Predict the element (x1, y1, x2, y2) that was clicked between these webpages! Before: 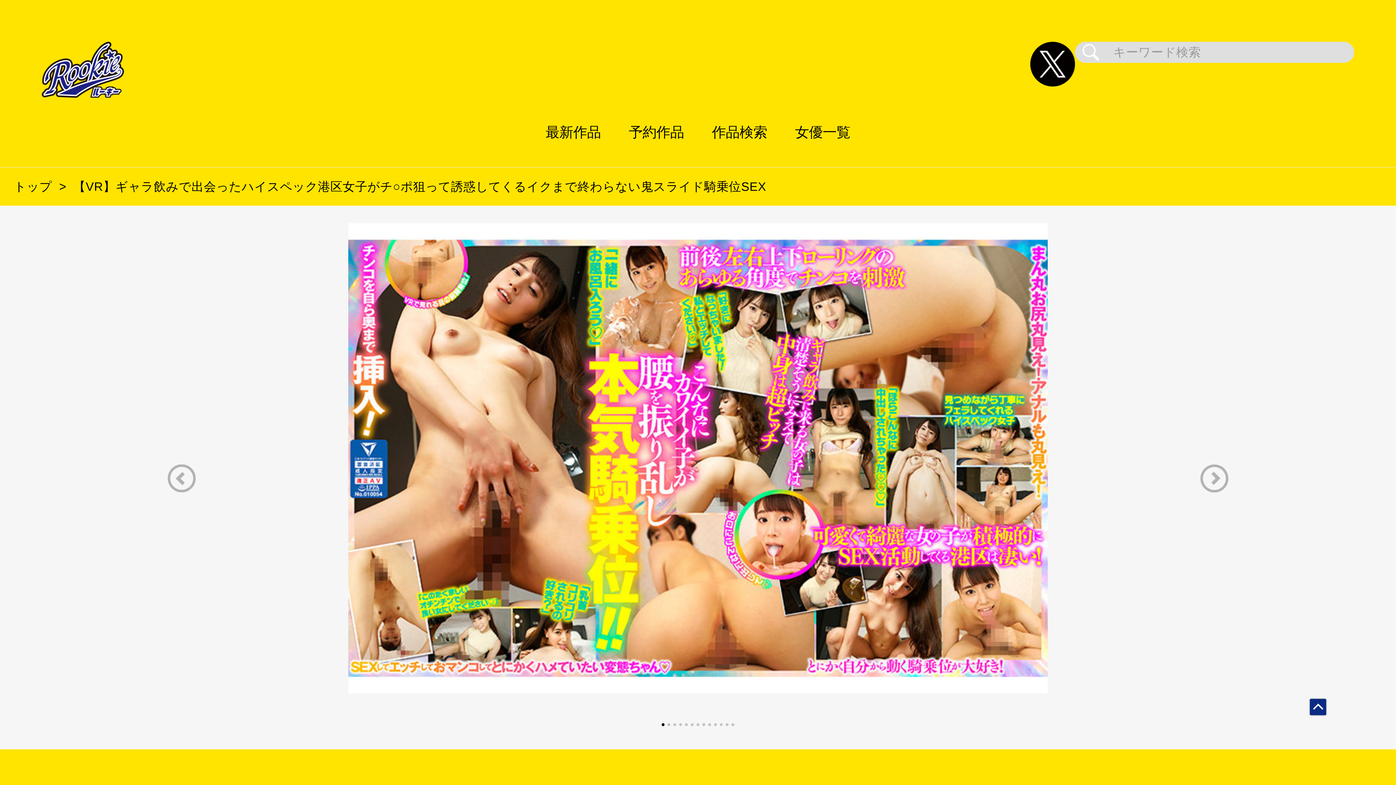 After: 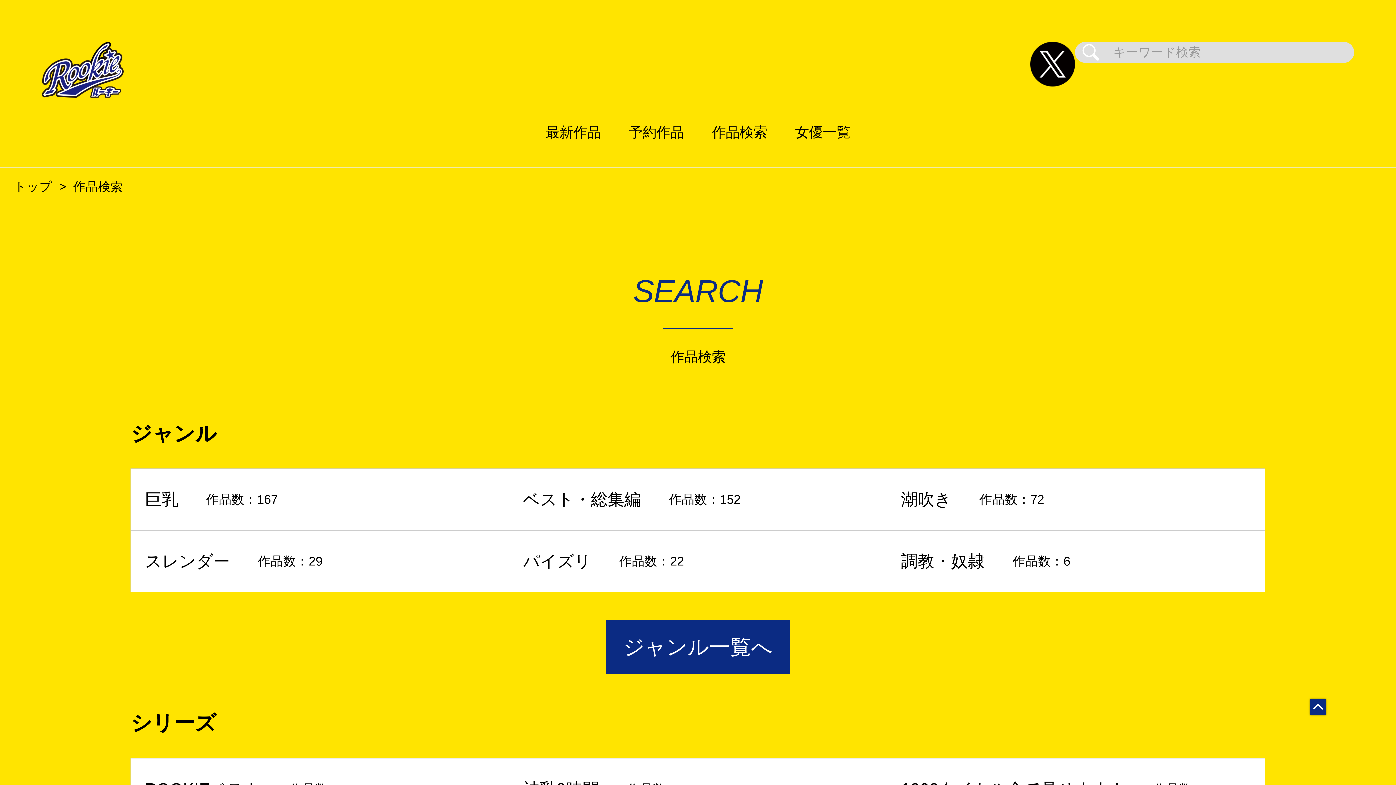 Action: bbox: (698, 97, 781, 167) label: 作品検索